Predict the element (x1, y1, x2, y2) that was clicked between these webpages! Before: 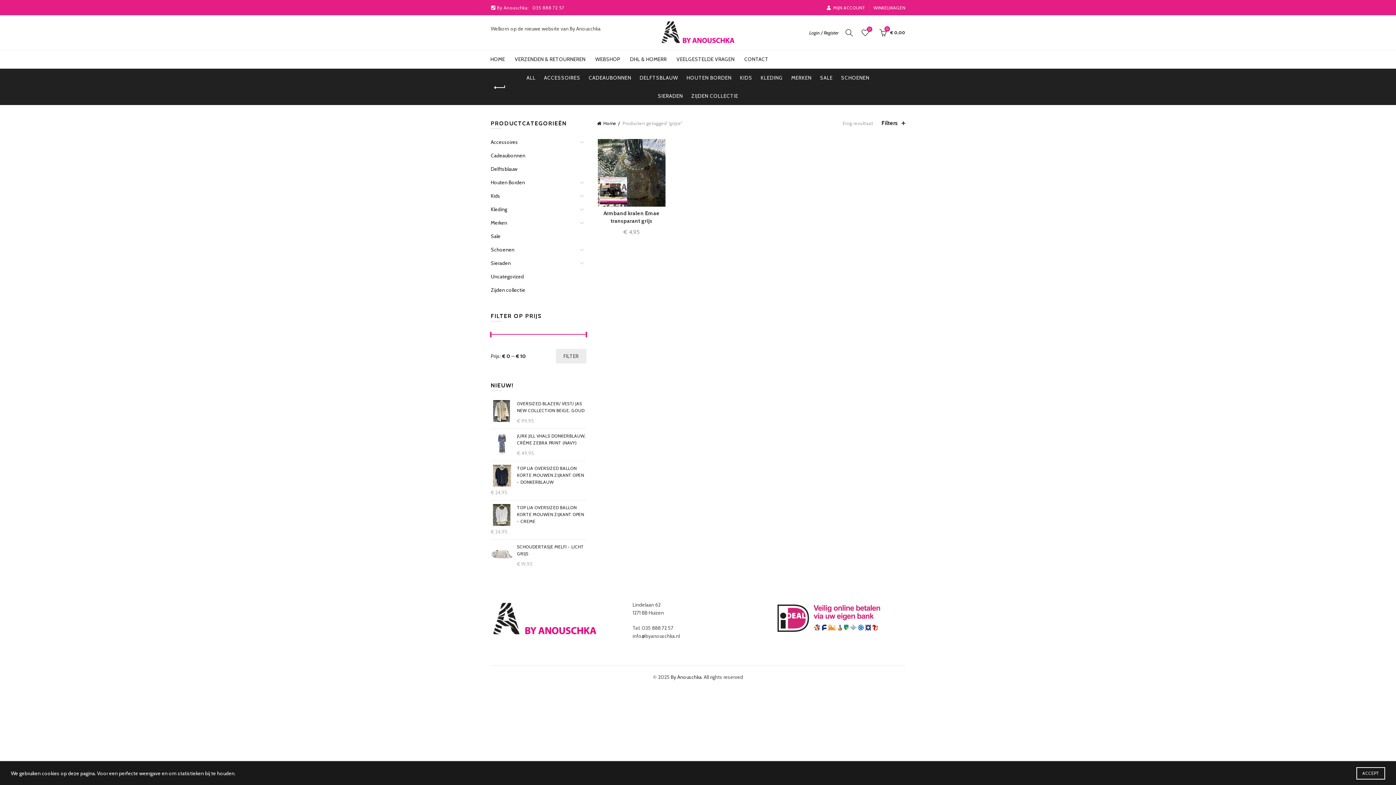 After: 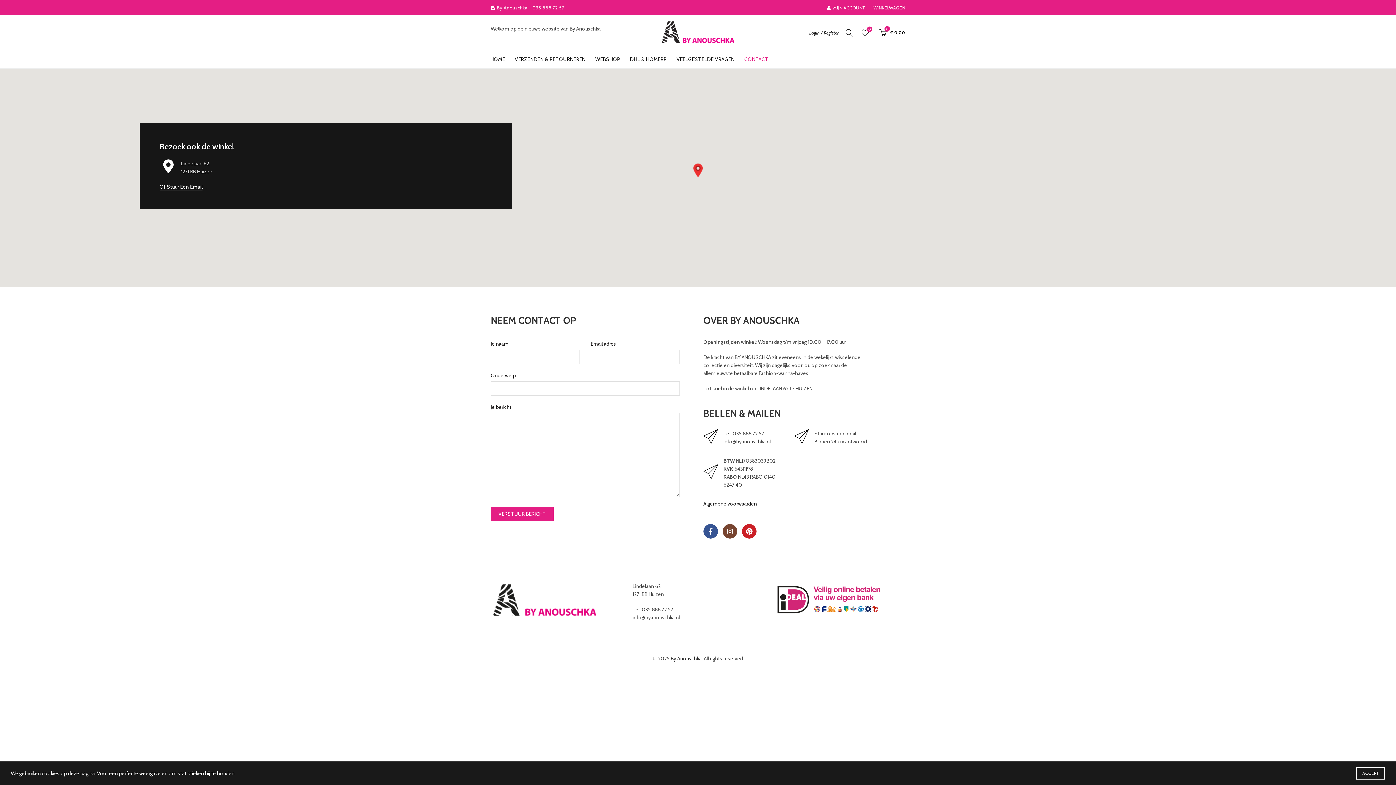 Action: bbox: (739, 50, 773, 68) label: CONTACT